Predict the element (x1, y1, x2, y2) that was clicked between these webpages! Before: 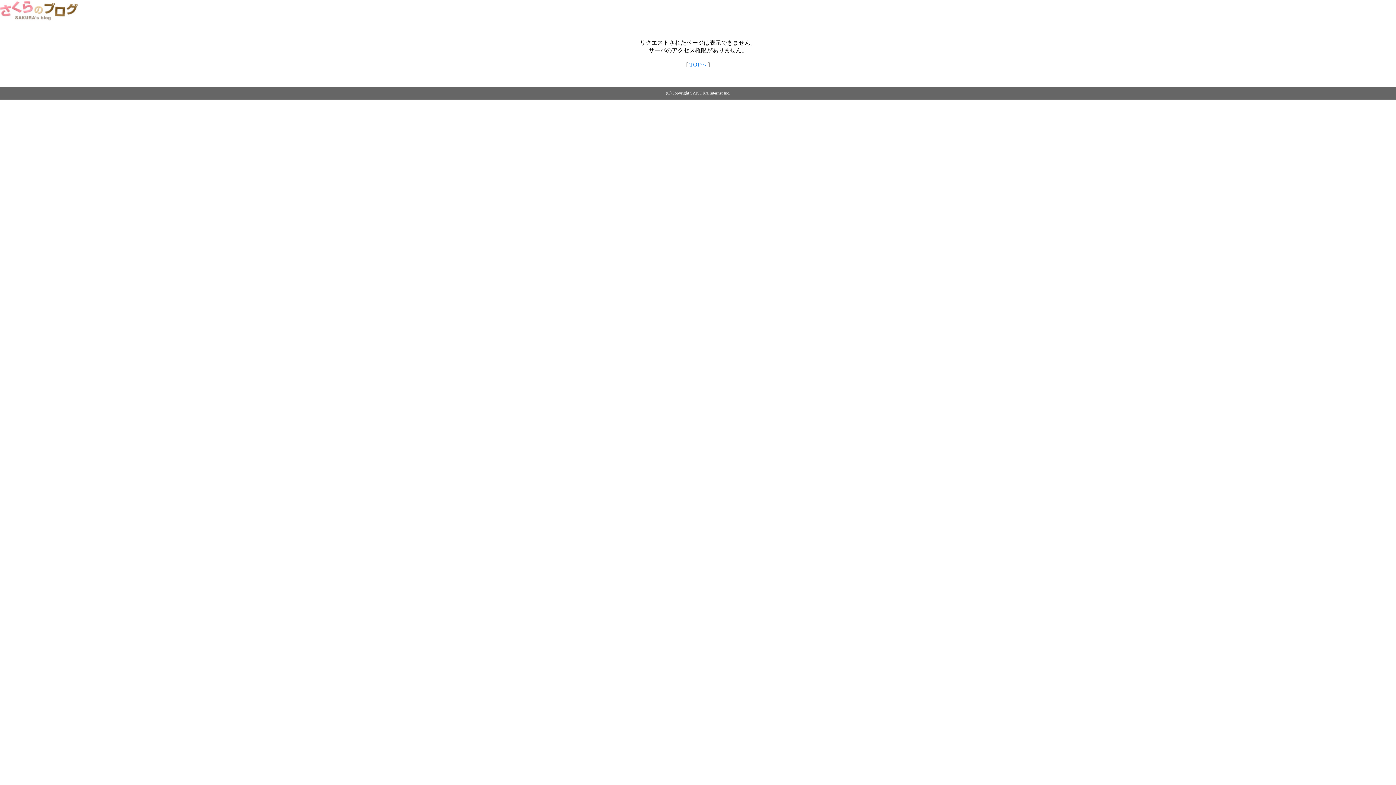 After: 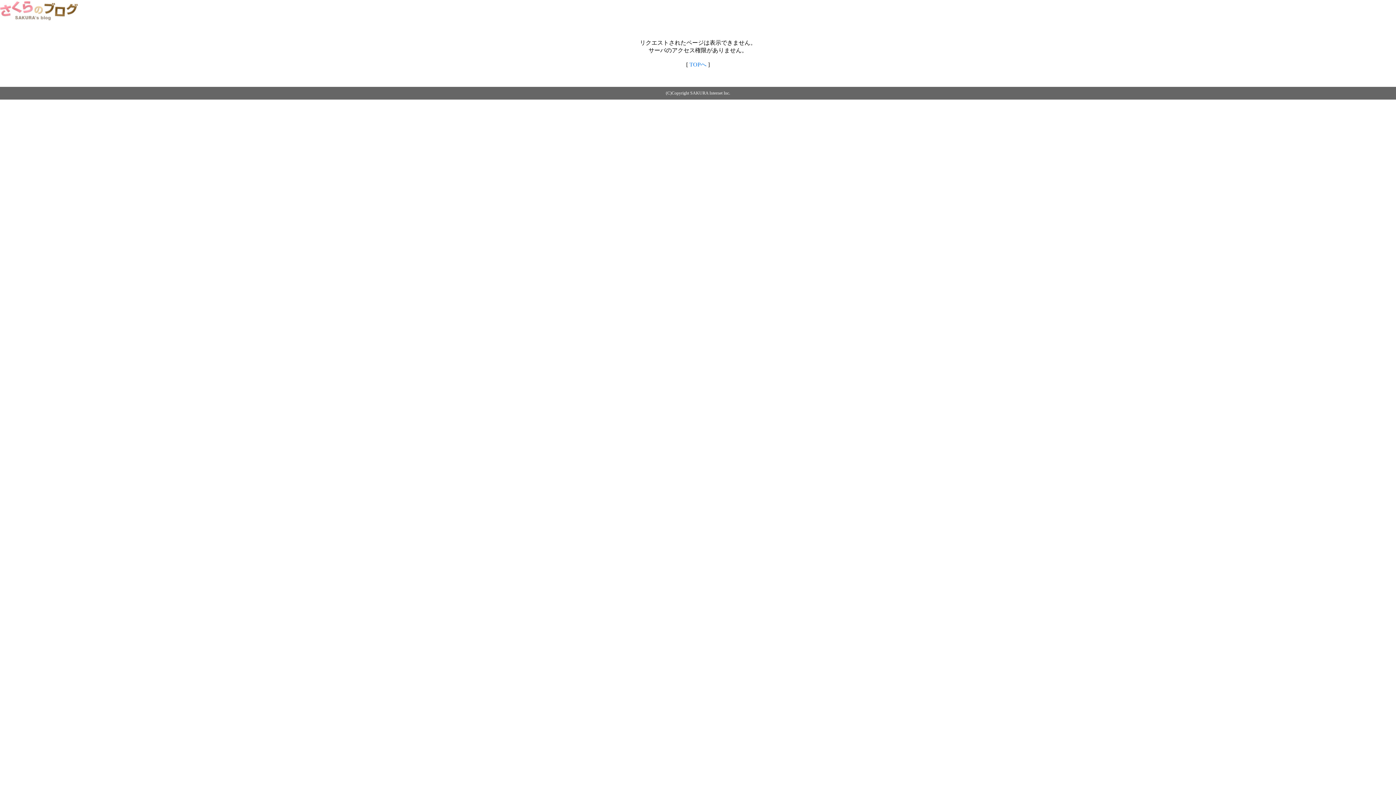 Action: bbox: (689, 61, 706, 67) label: TOPへ